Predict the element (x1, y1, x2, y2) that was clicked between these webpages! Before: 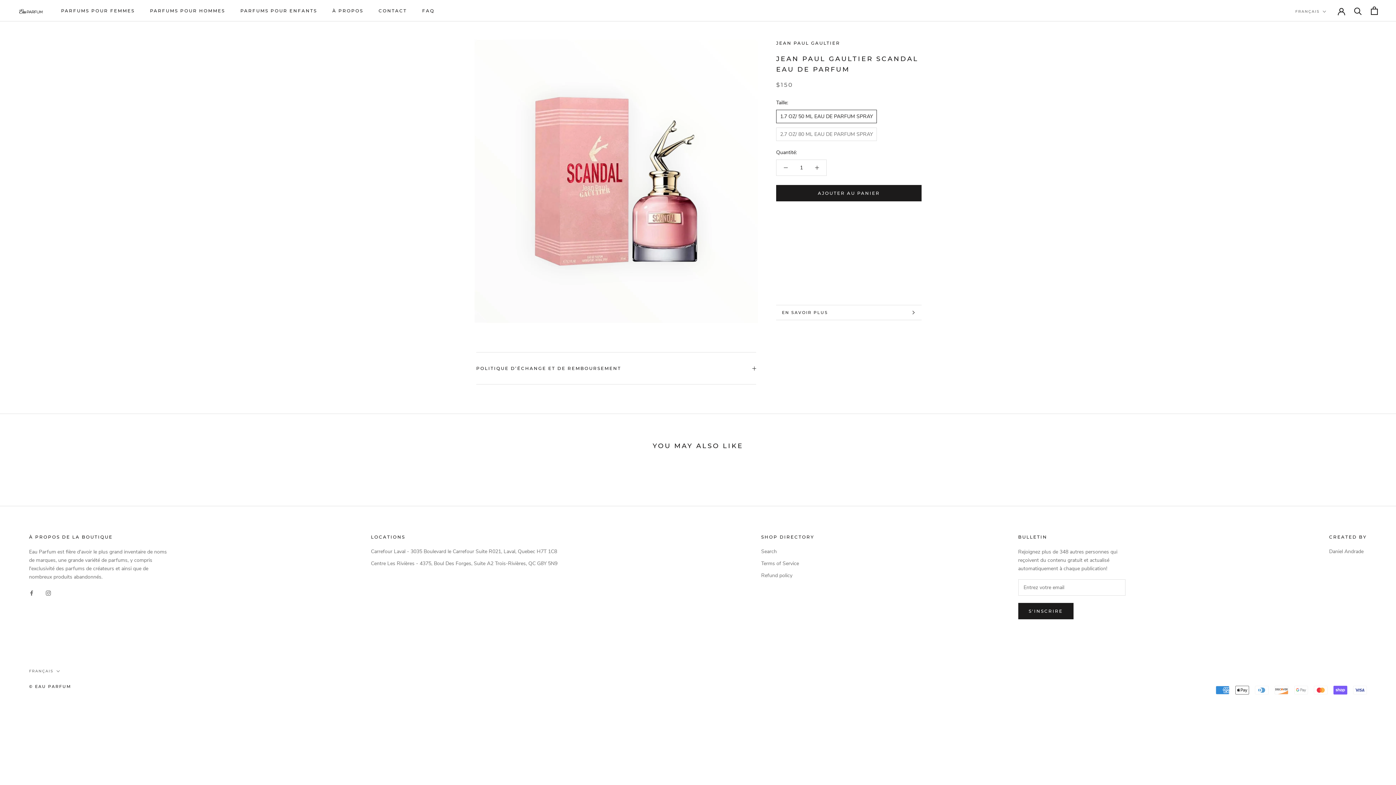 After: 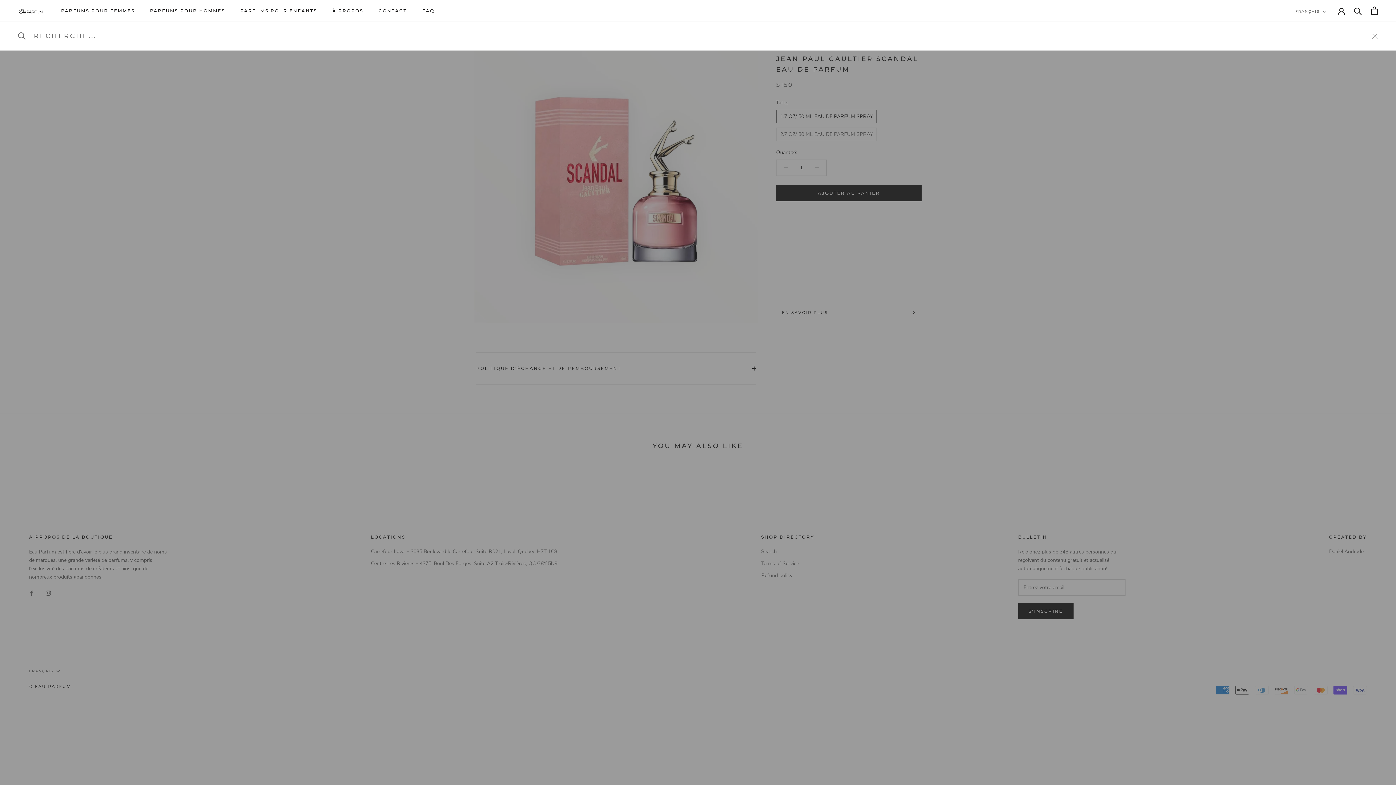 Action: bbox: (1354, 6, 1362, 14) label: Recherche